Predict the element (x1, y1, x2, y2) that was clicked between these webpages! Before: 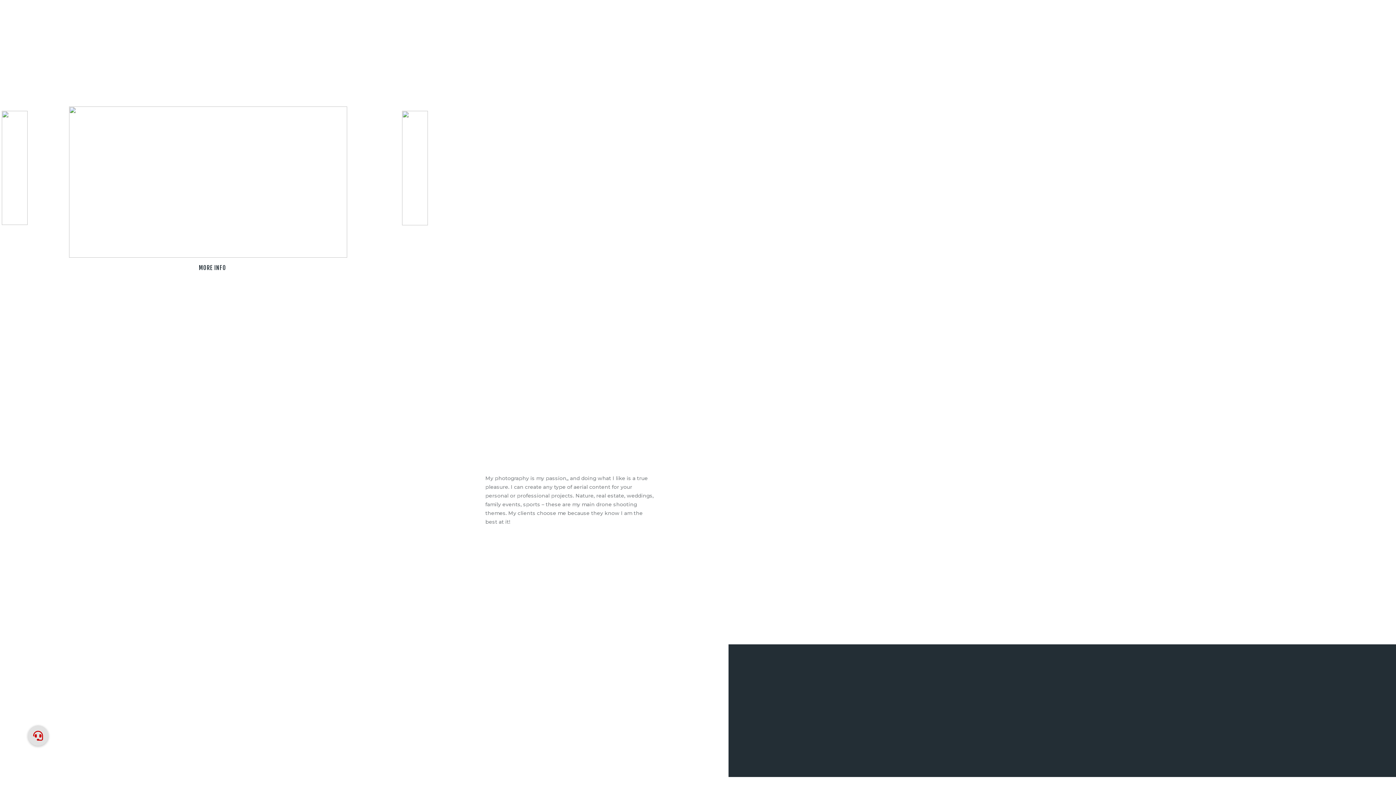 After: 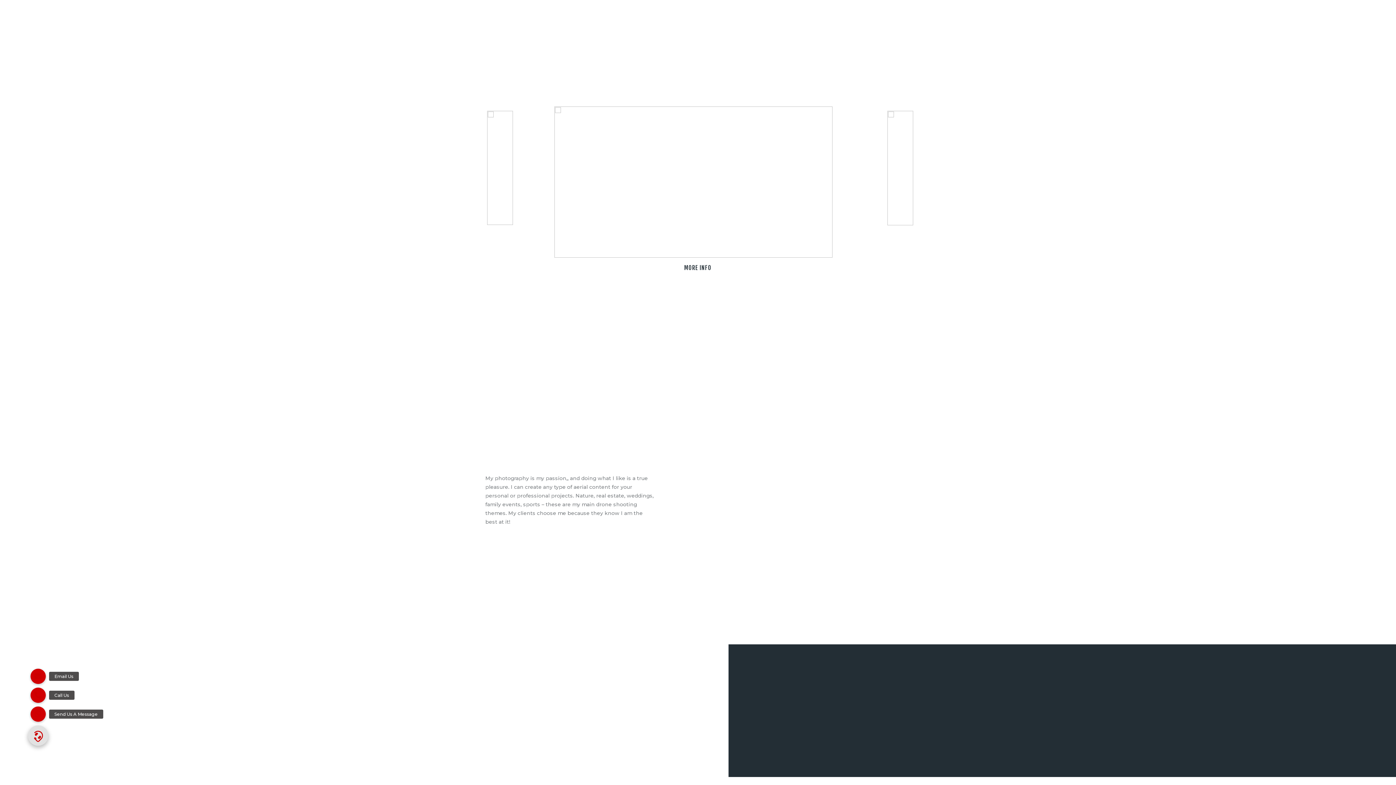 Action: bbox: (27, 725, 48, 746) label: Menu button